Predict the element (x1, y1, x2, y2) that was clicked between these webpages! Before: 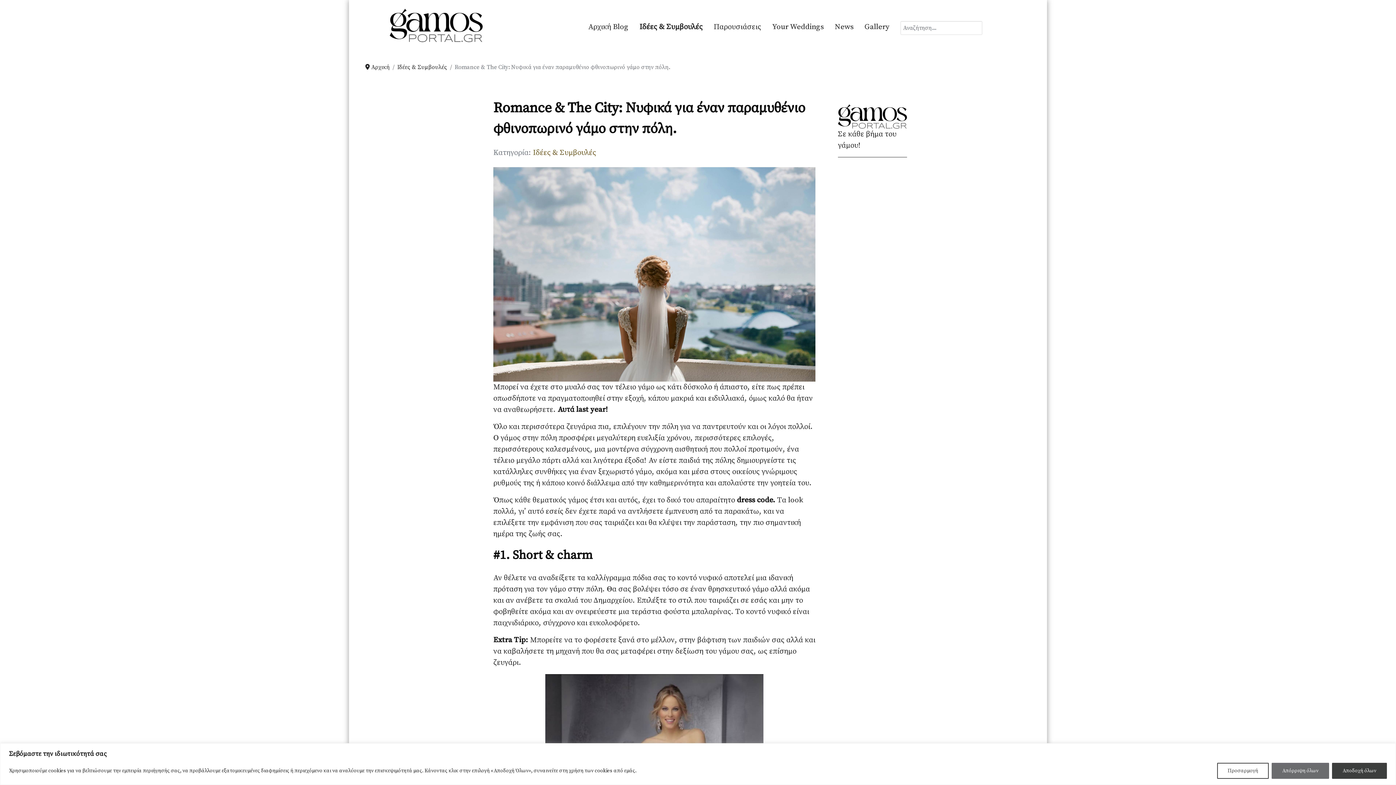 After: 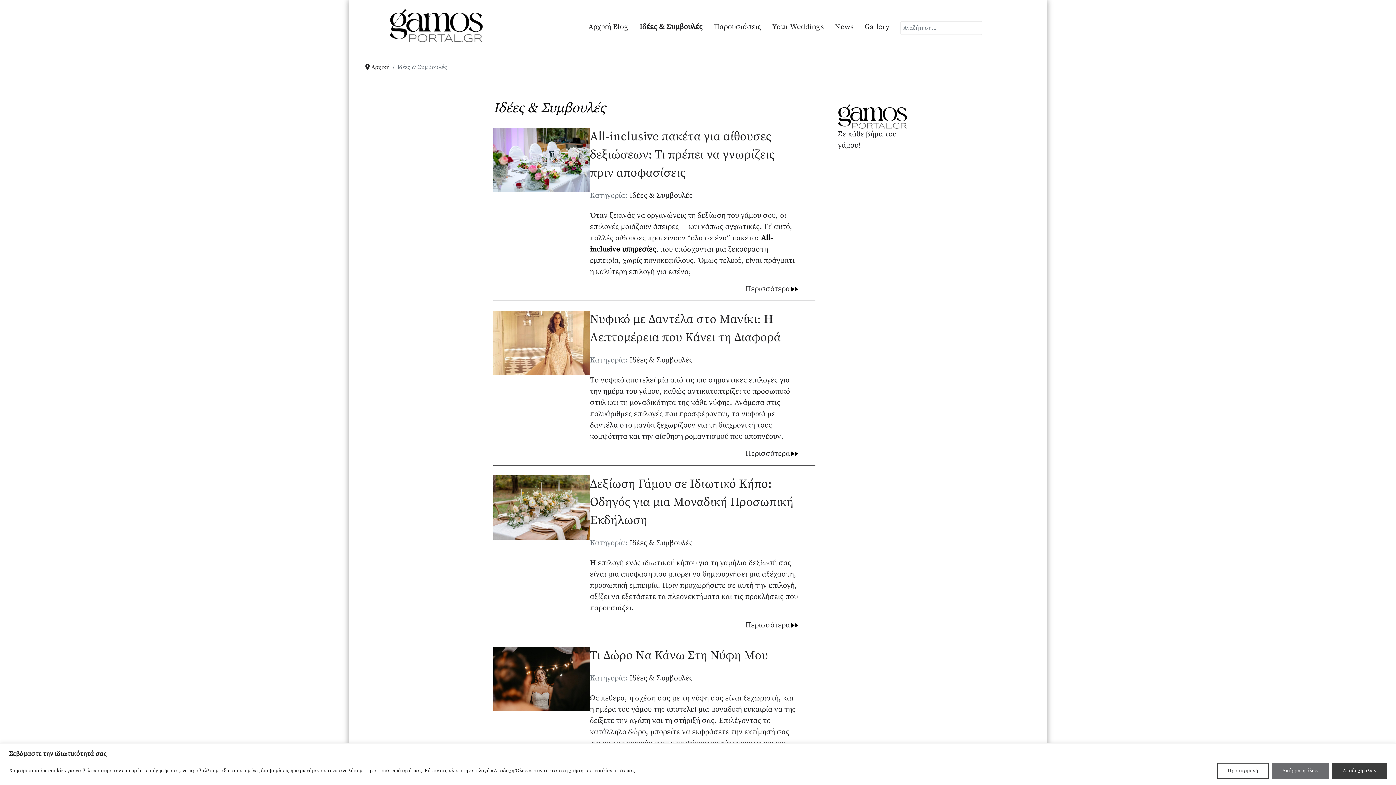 Action: bbox: (533, 147, 596, 157) label: Ιδέες & Συμβουλές